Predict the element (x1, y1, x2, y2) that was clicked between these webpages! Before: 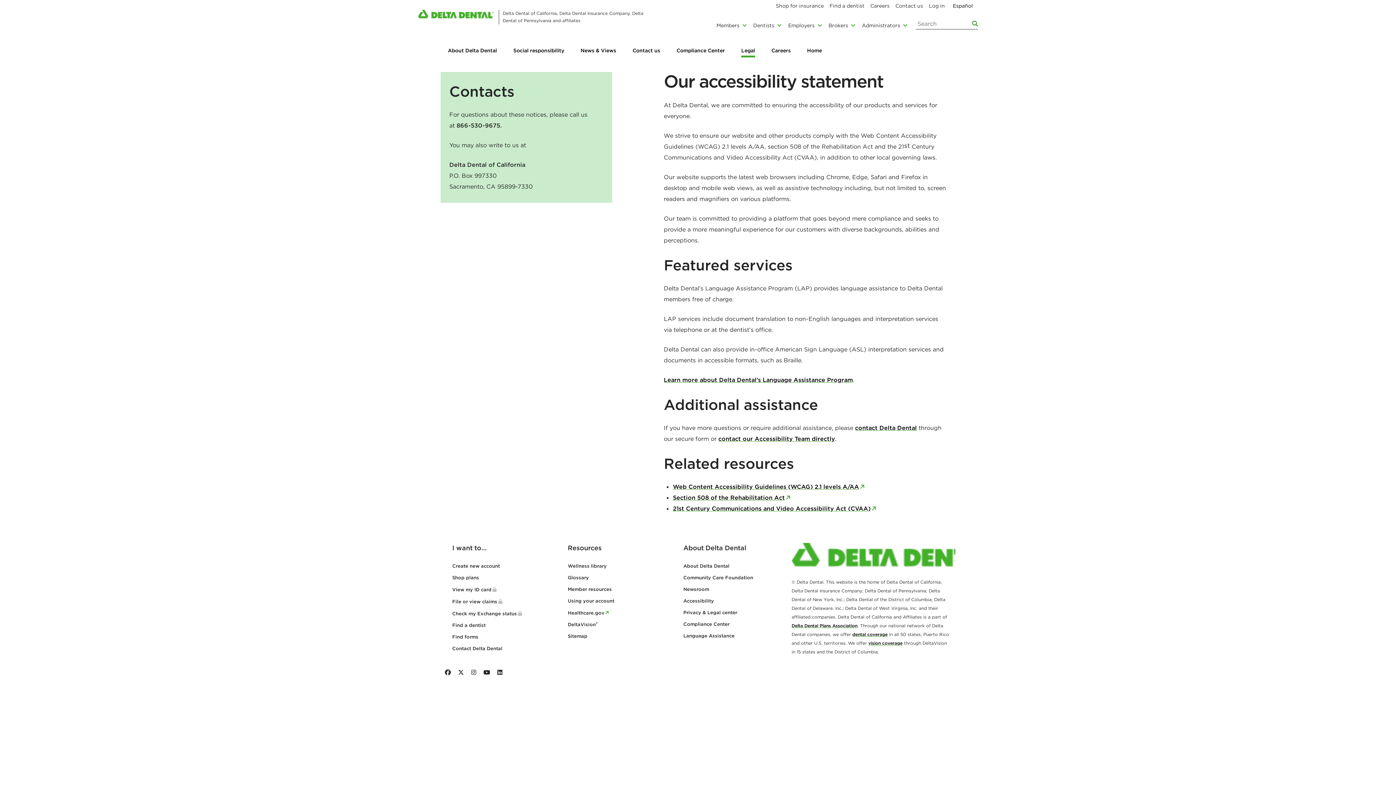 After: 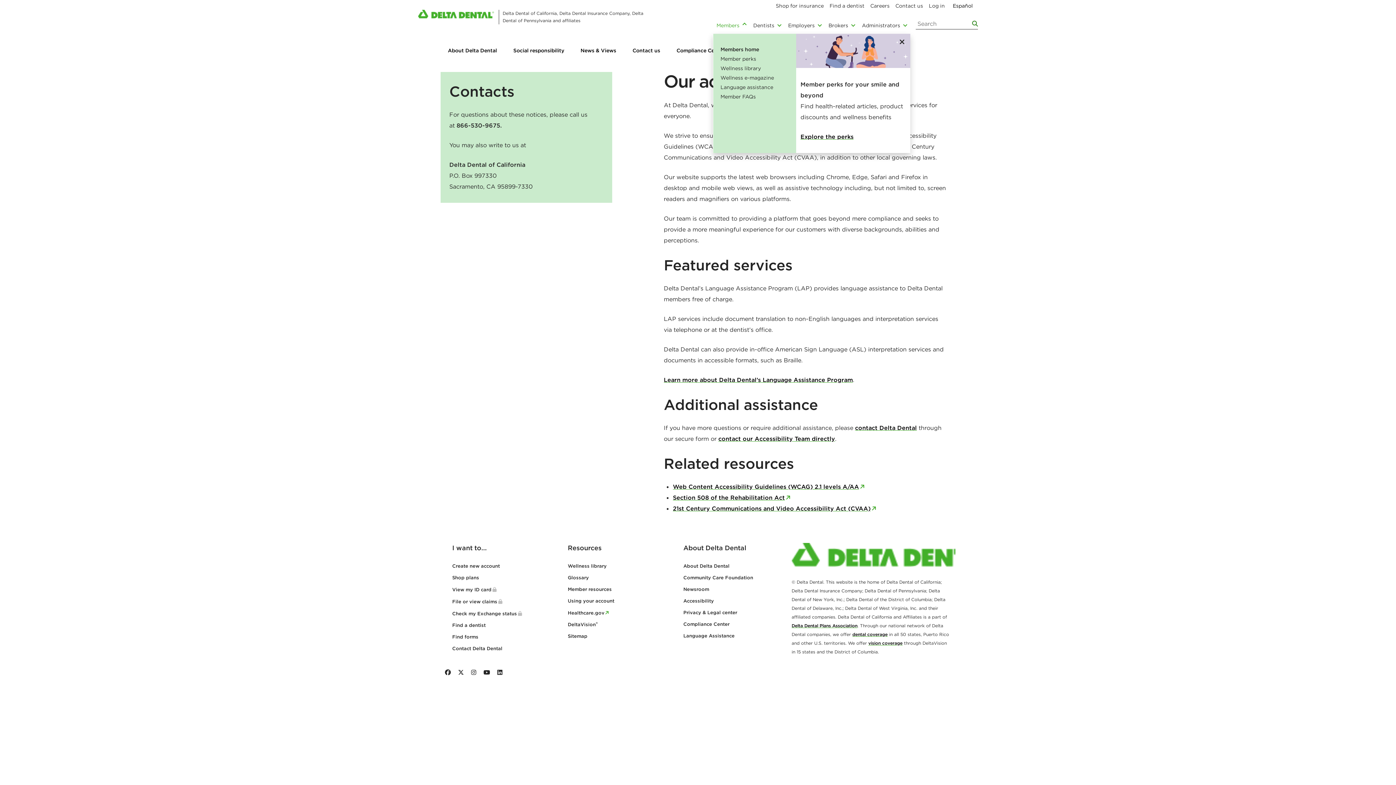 Action: label: Members bbox: (714, 14, 748, 32)